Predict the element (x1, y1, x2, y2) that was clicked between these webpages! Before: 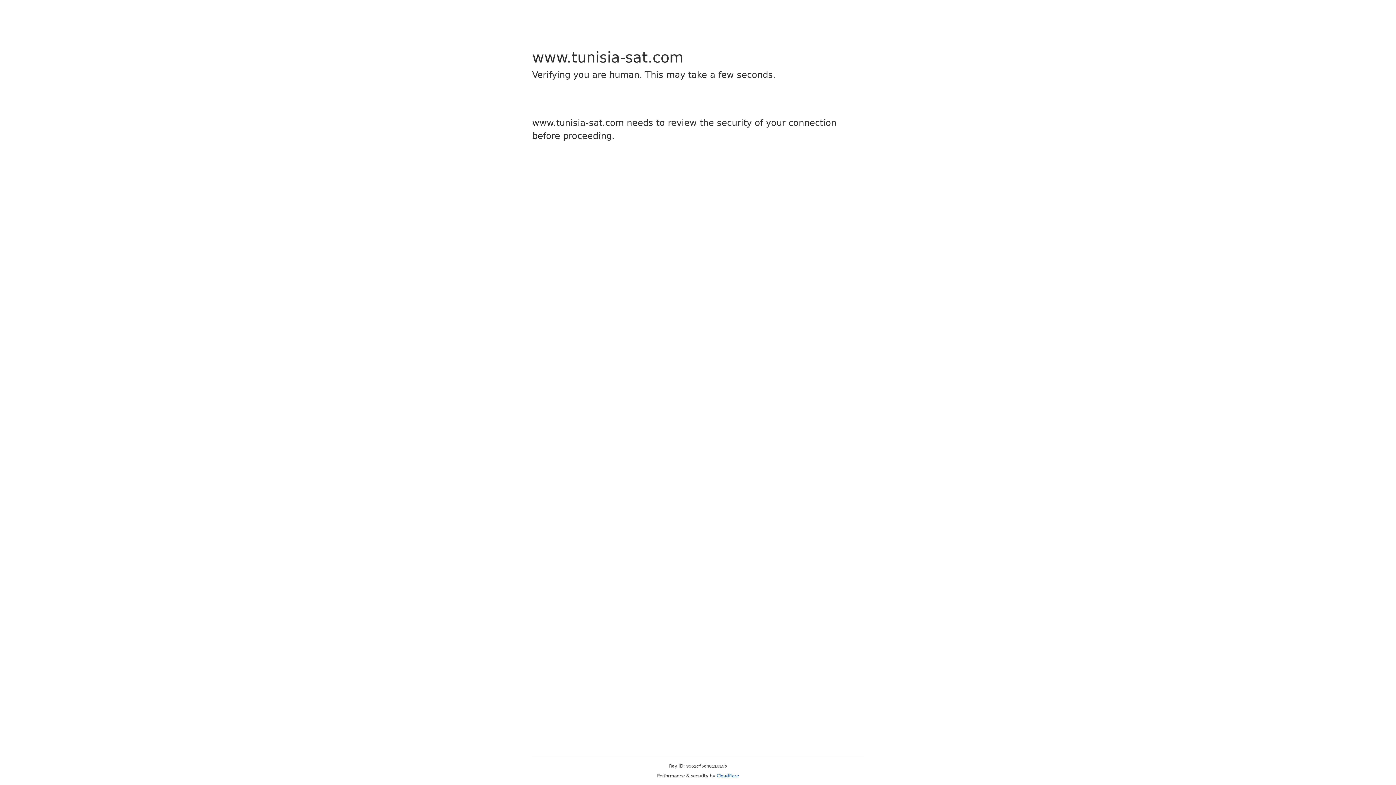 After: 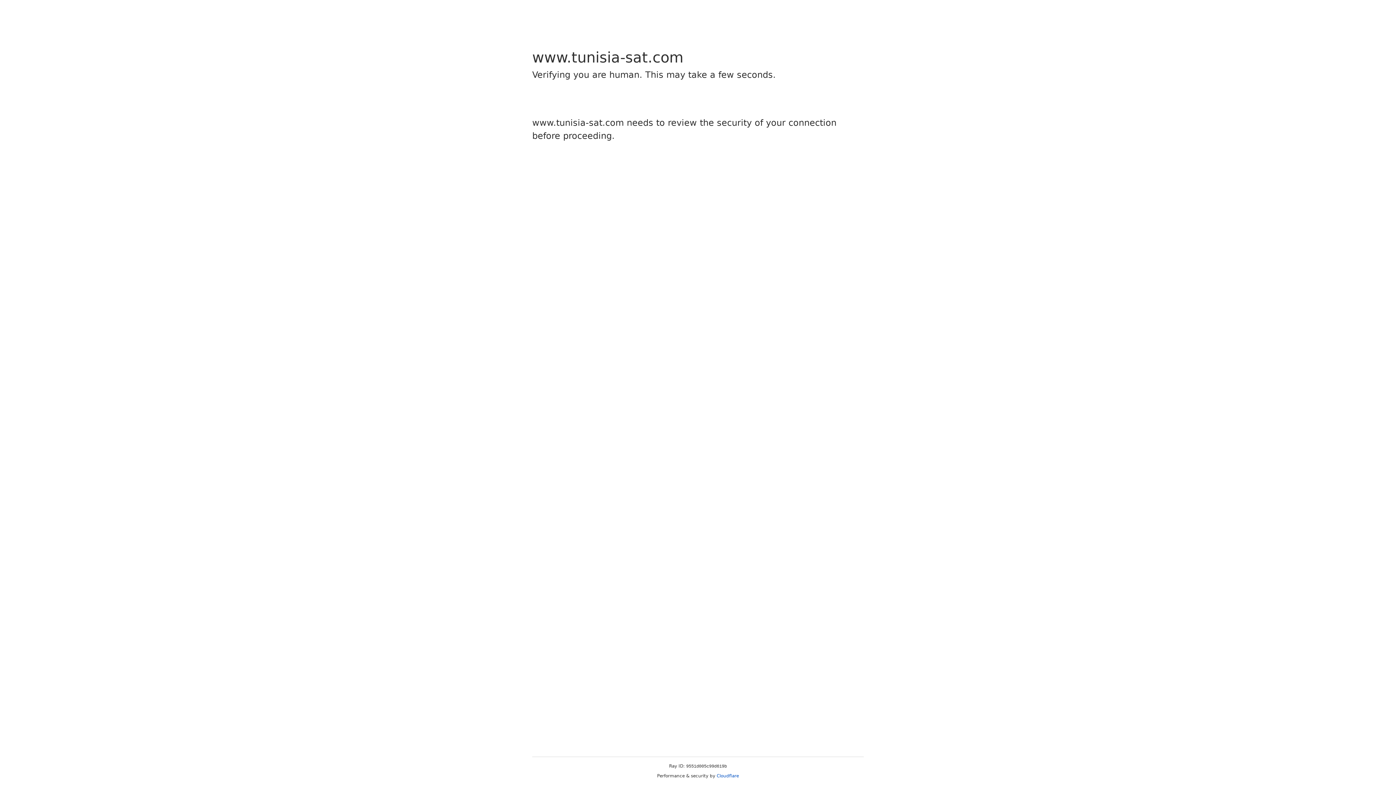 Action: label: Cloudflare bbox: (716, 773, 739, 778)